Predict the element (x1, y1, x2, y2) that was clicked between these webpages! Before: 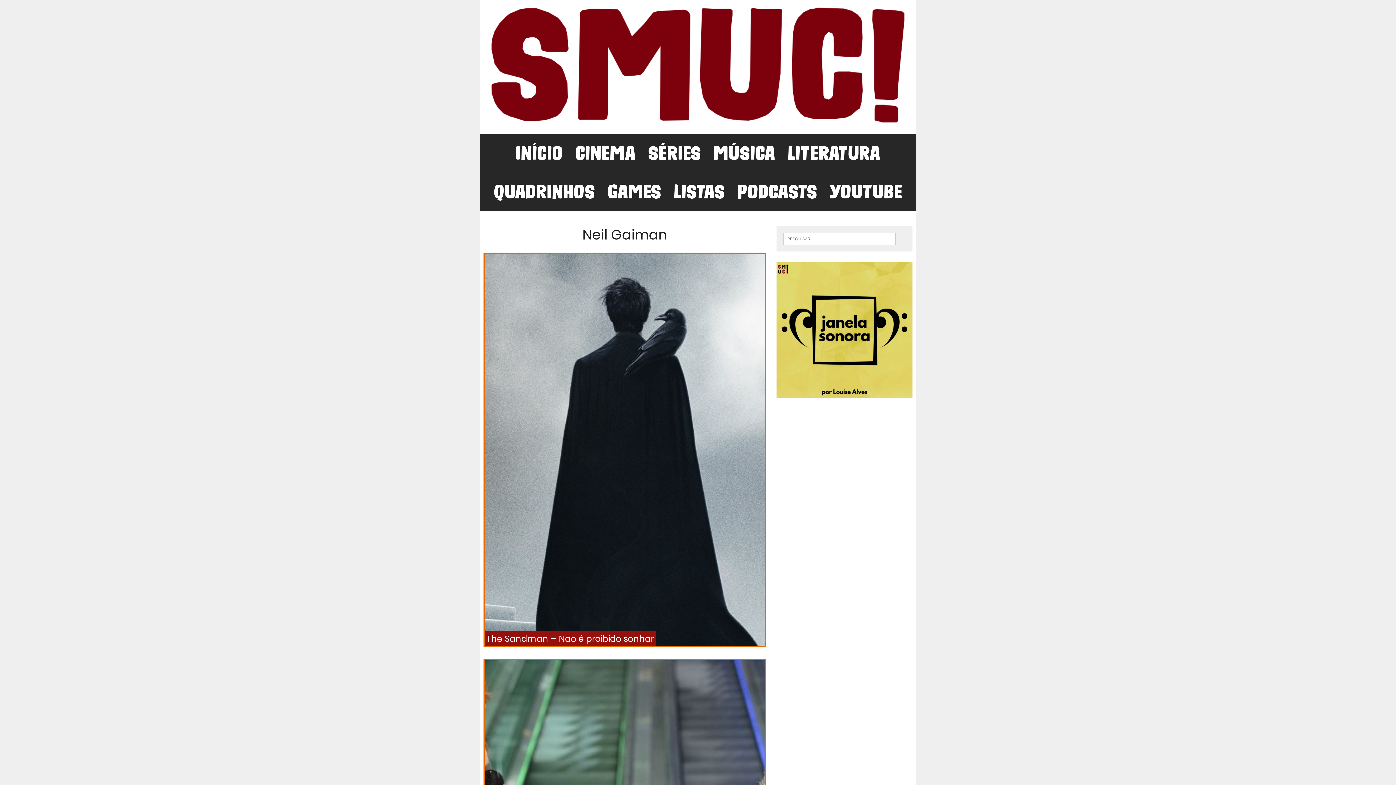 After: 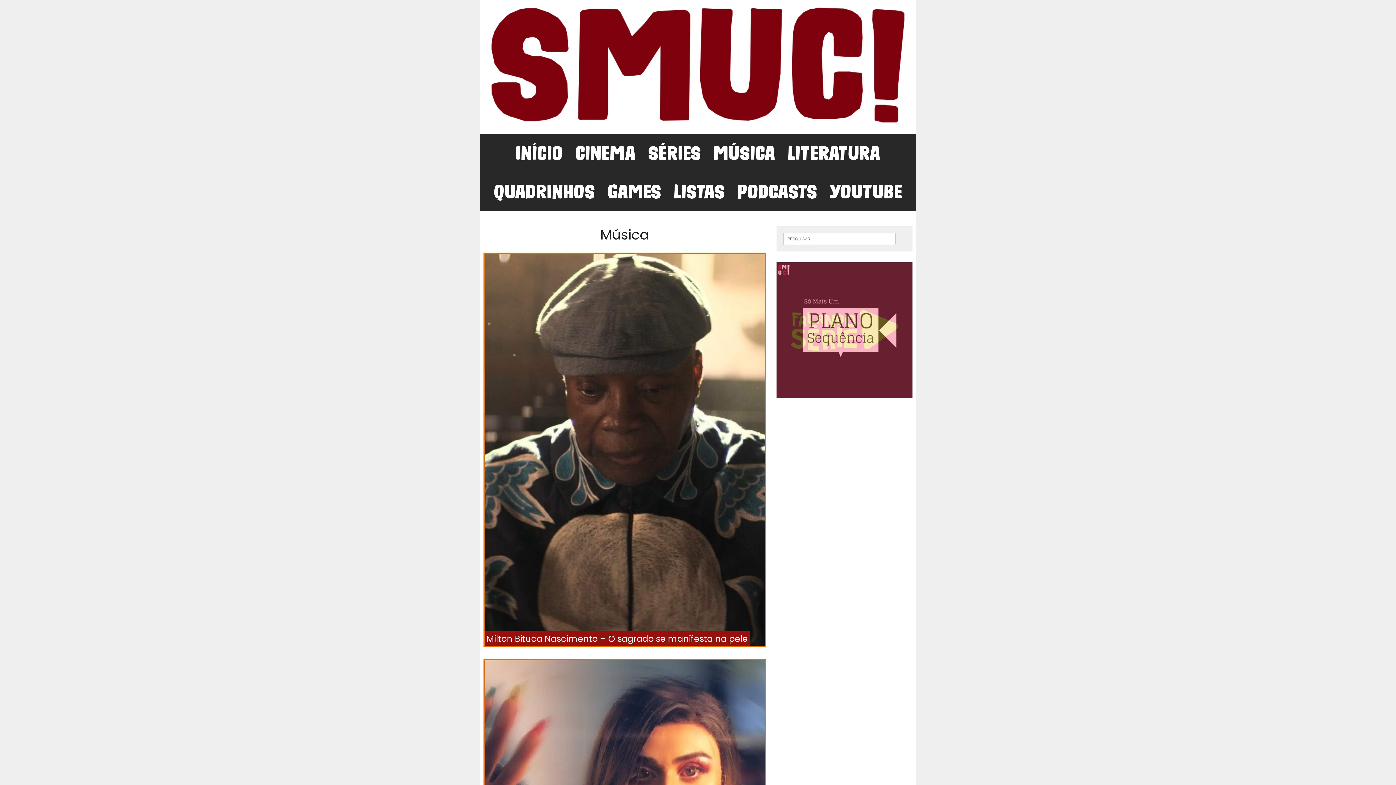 Action: bbox: (708, 134, 780, 172) label: MÚSICA